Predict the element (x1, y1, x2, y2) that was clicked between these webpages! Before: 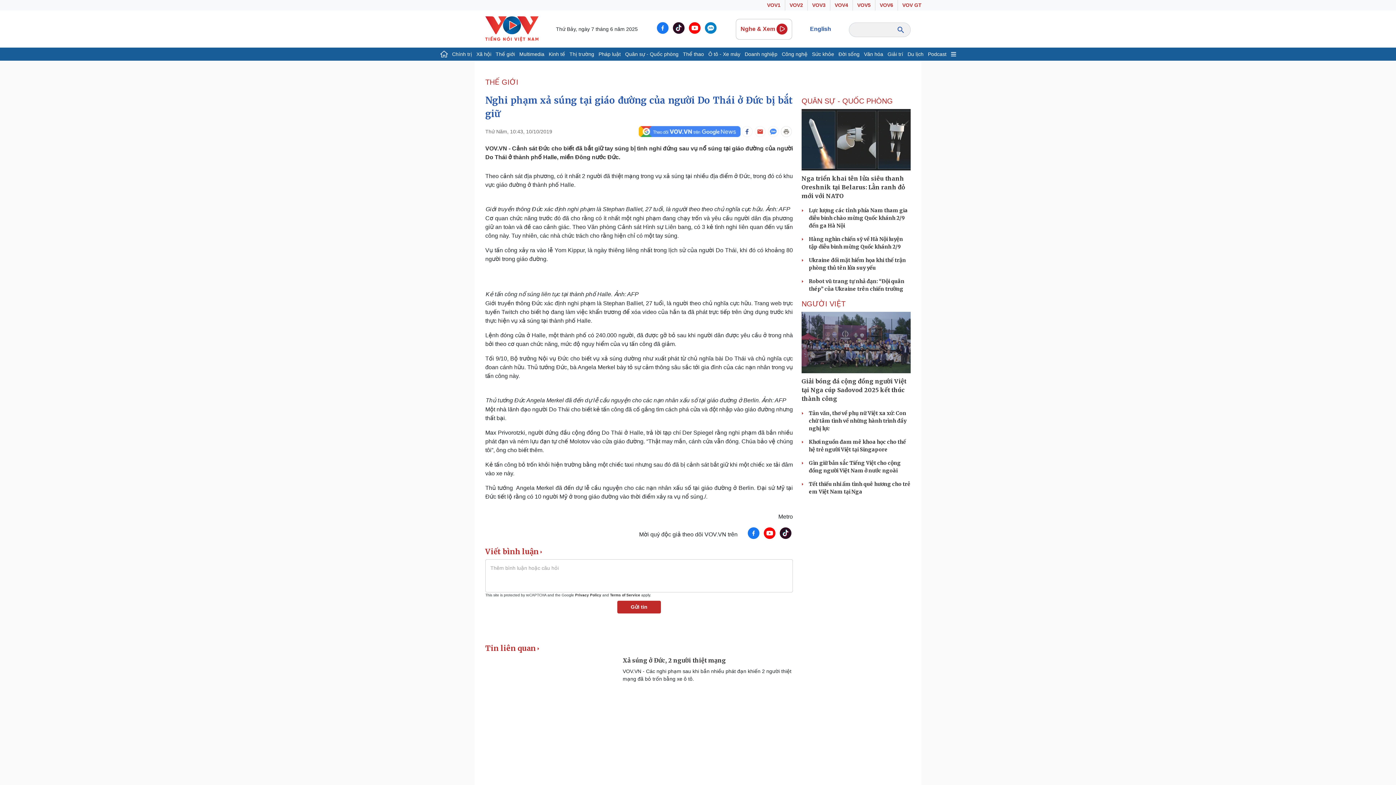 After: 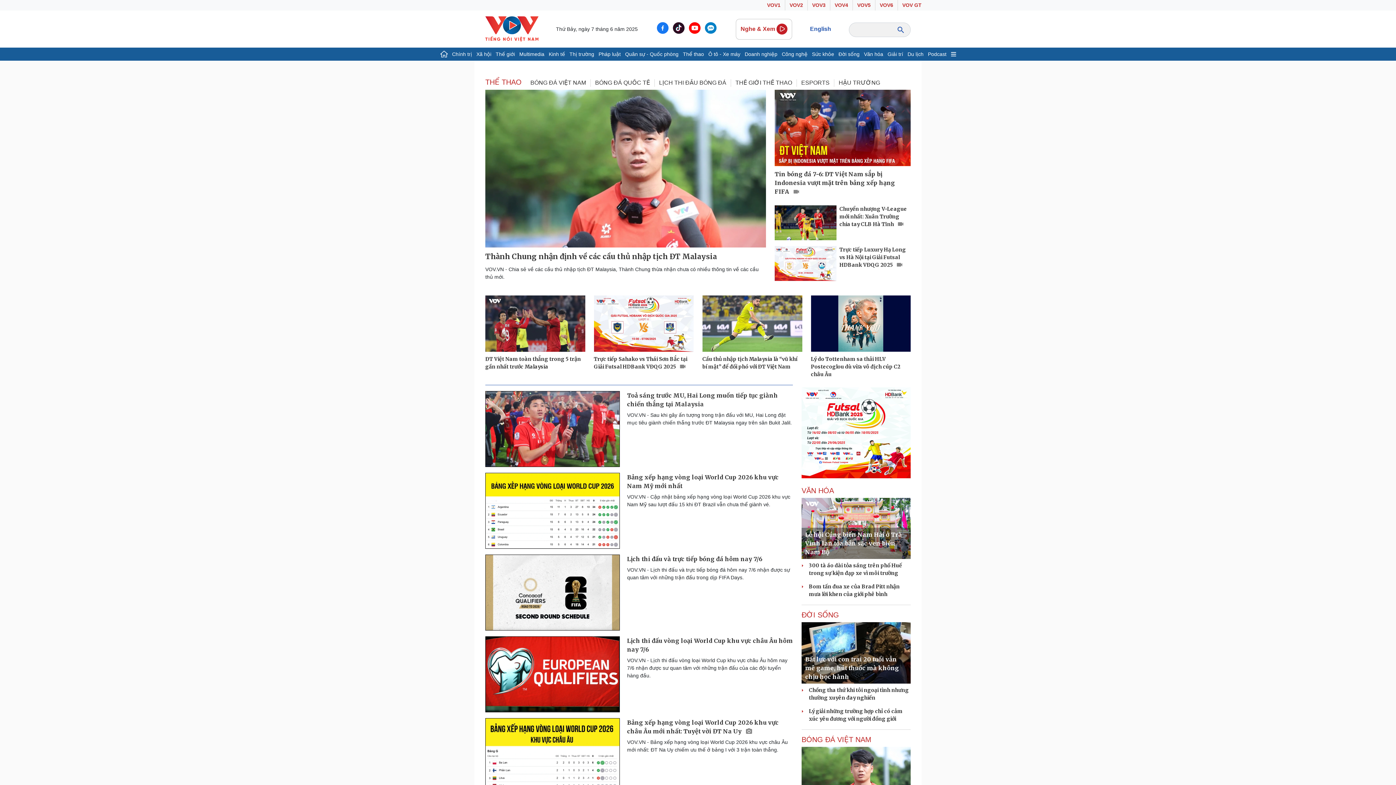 Action: bbox: (680, 47, 706, 60) label: Thể thao